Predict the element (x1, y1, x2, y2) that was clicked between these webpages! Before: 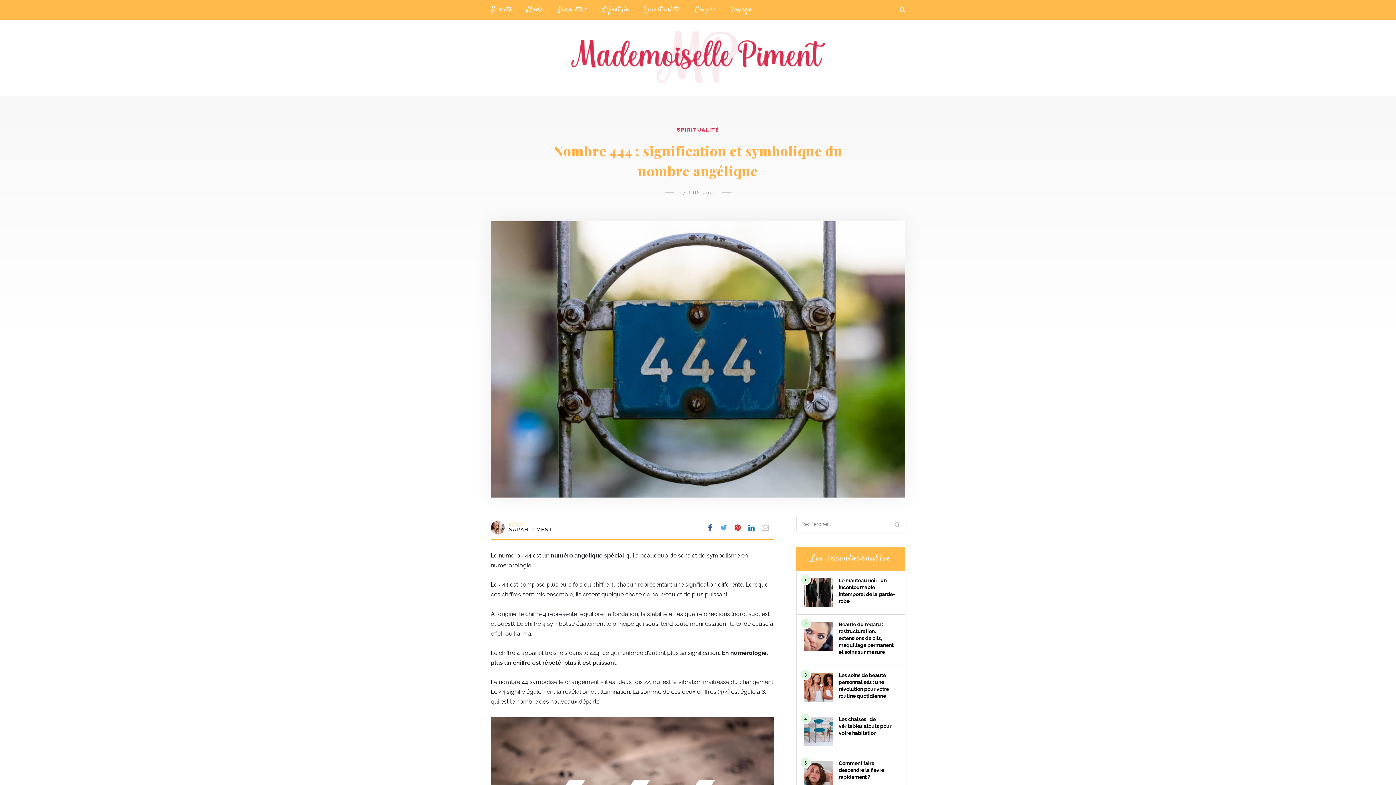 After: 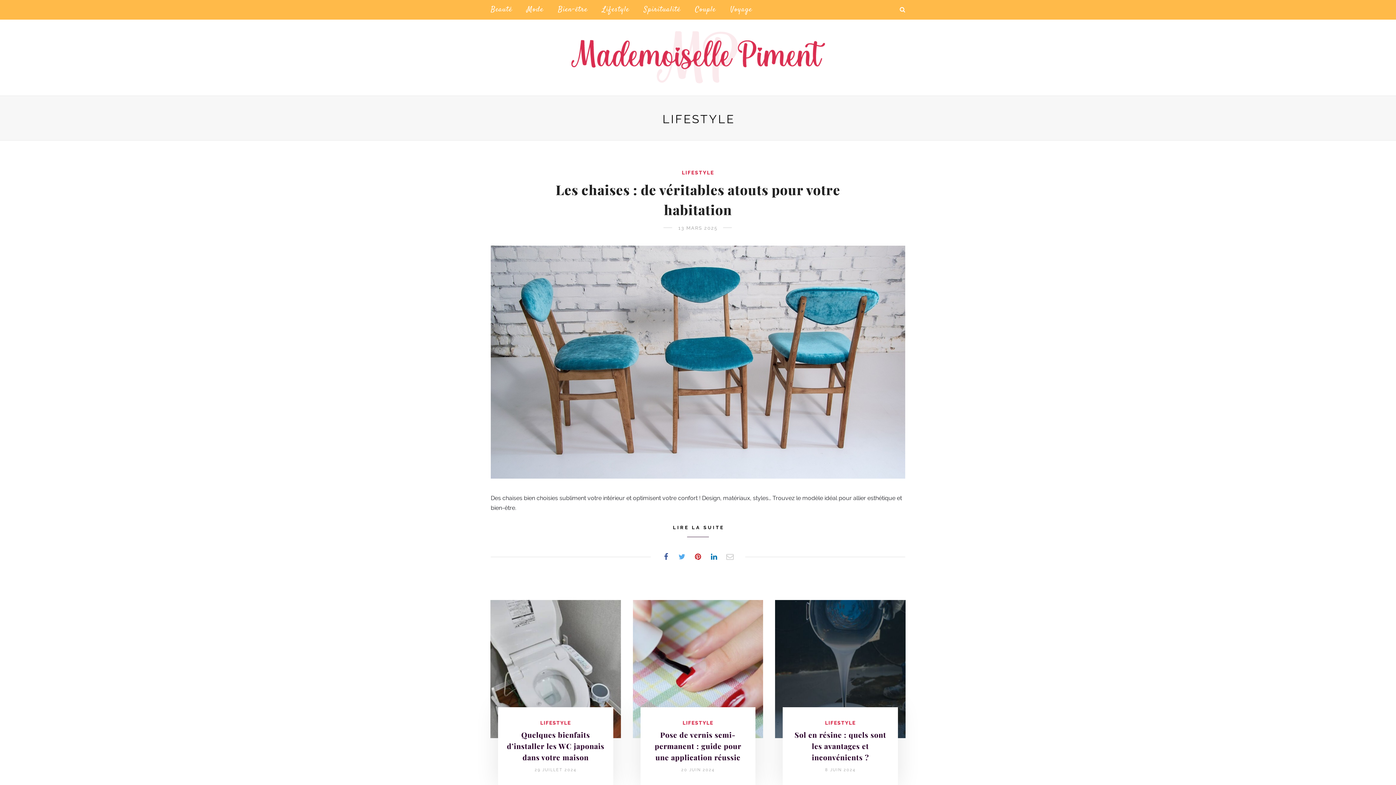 Action: bbox: (602, 0, 629, 19) label: Lifestyle